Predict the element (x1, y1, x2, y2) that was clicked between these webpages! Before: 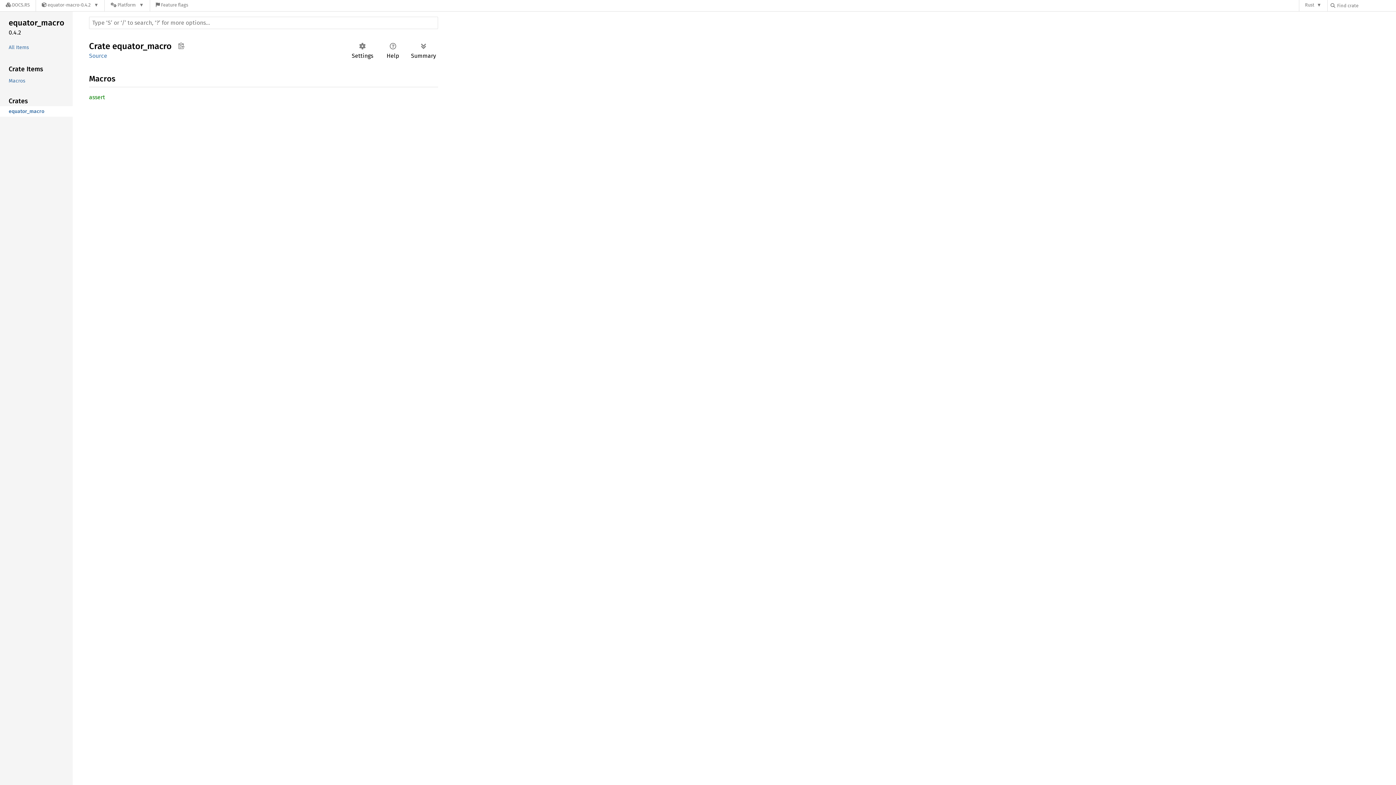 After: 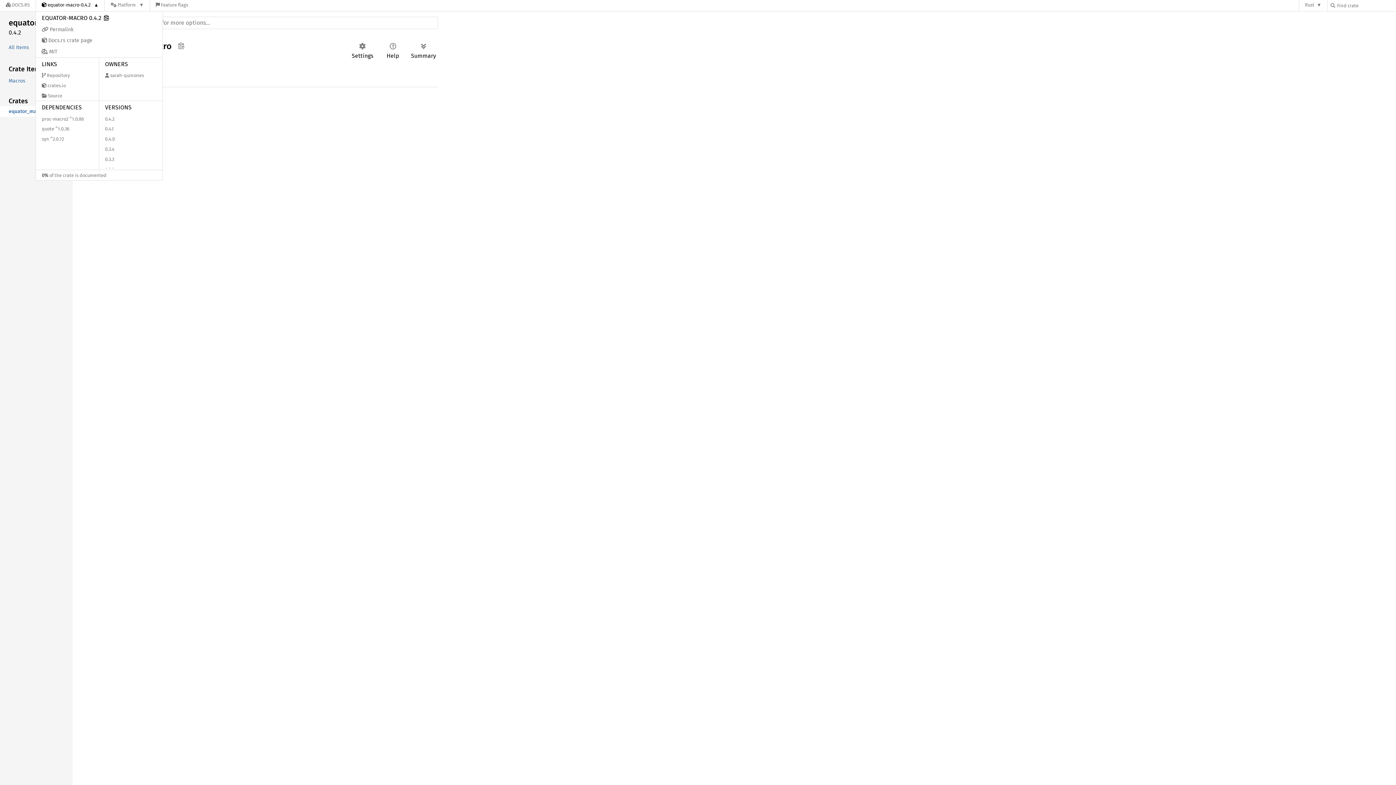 Action: label:  equator-macro-0.4.2  bbox: (36, 0, 104, 11)